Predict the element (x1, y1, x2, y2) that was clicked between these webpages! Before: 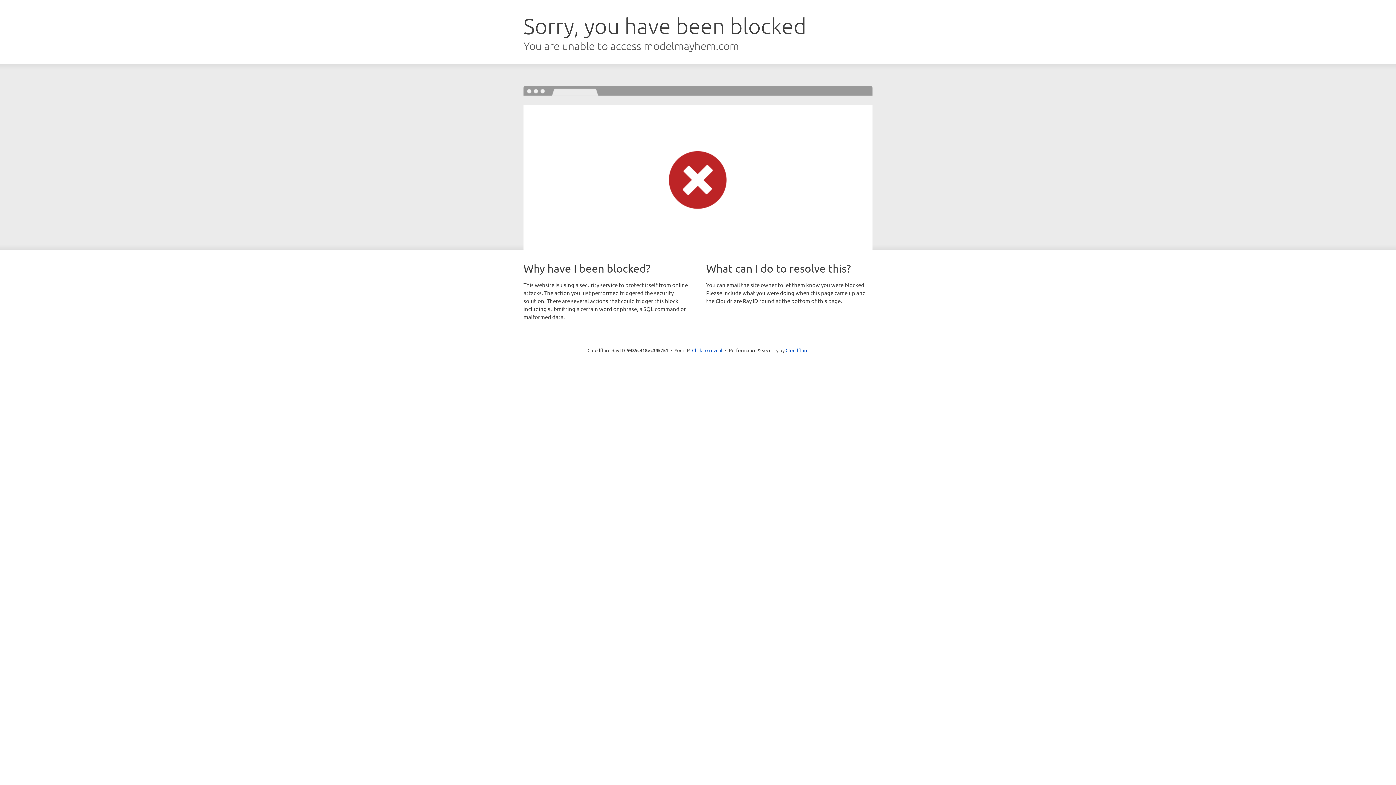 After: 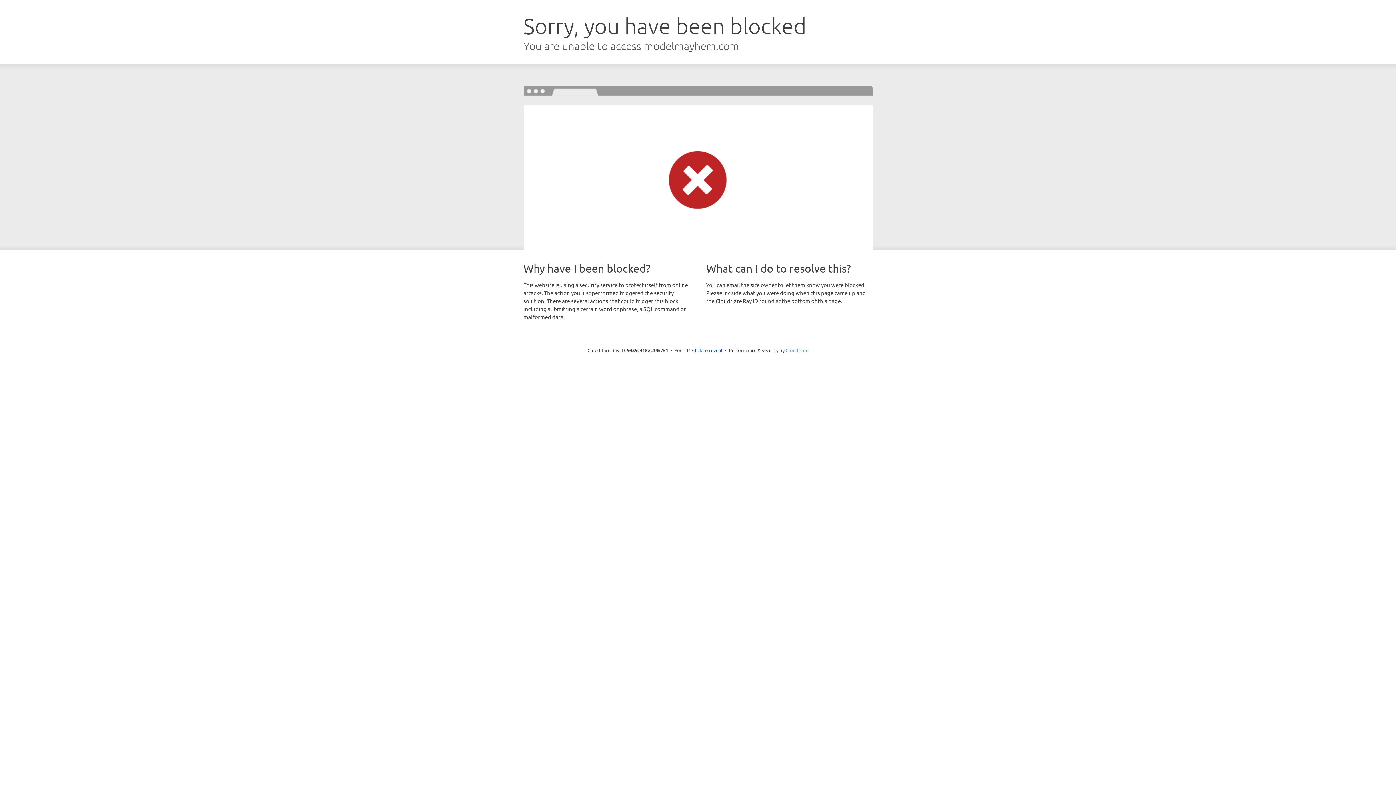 Action: label: Cloudflare bbox: (785, 347, 808, 353)